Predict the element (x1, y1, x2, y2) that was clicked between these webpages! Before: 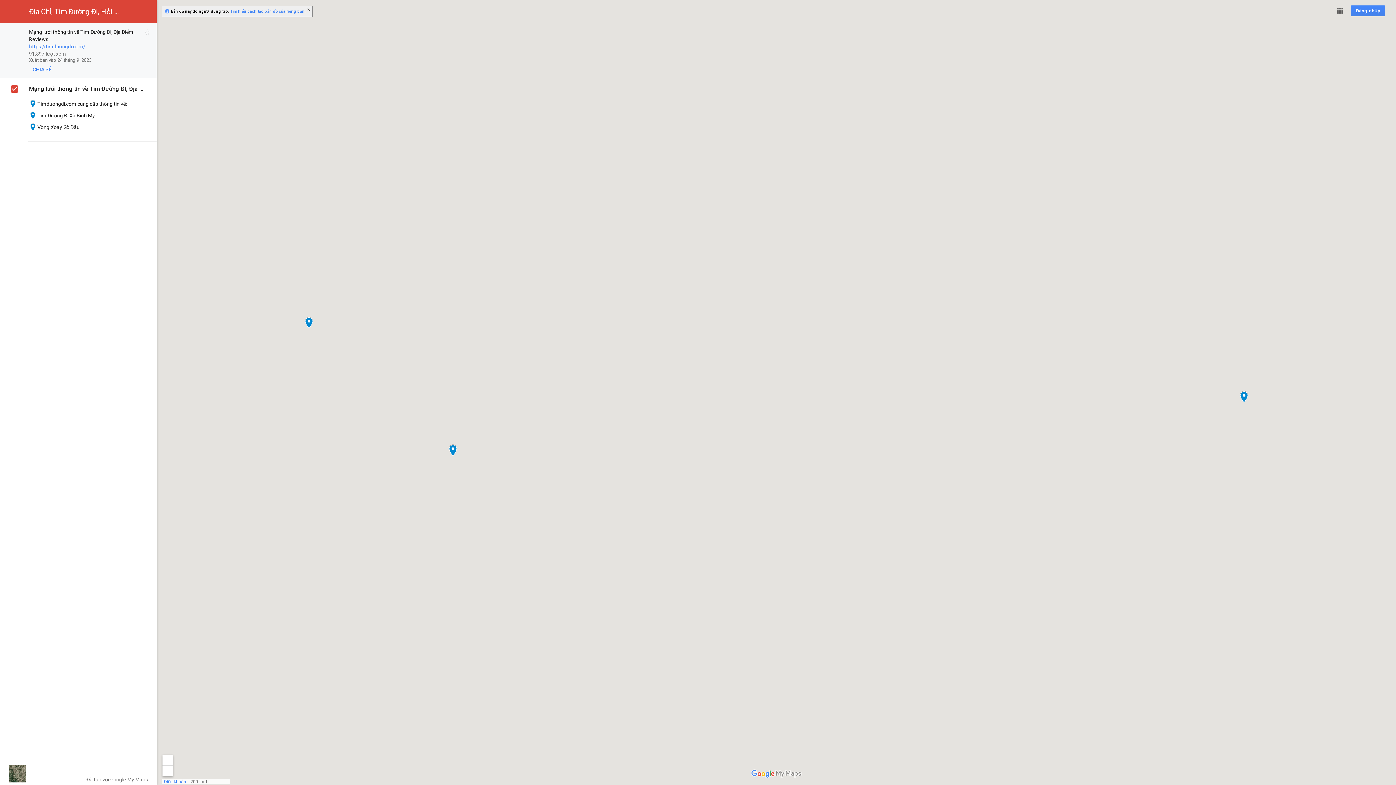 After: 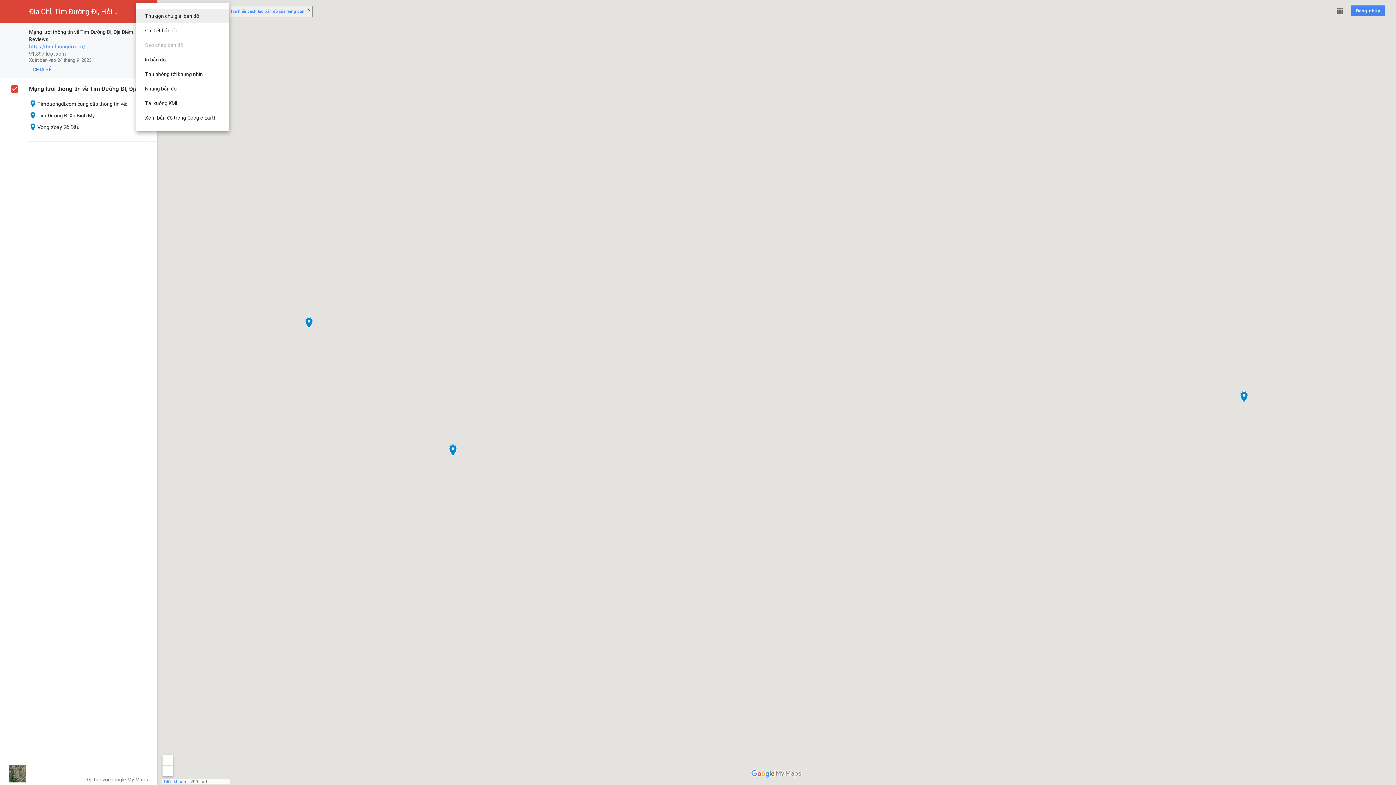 Action: bbox: (136, 2, 153, 20)